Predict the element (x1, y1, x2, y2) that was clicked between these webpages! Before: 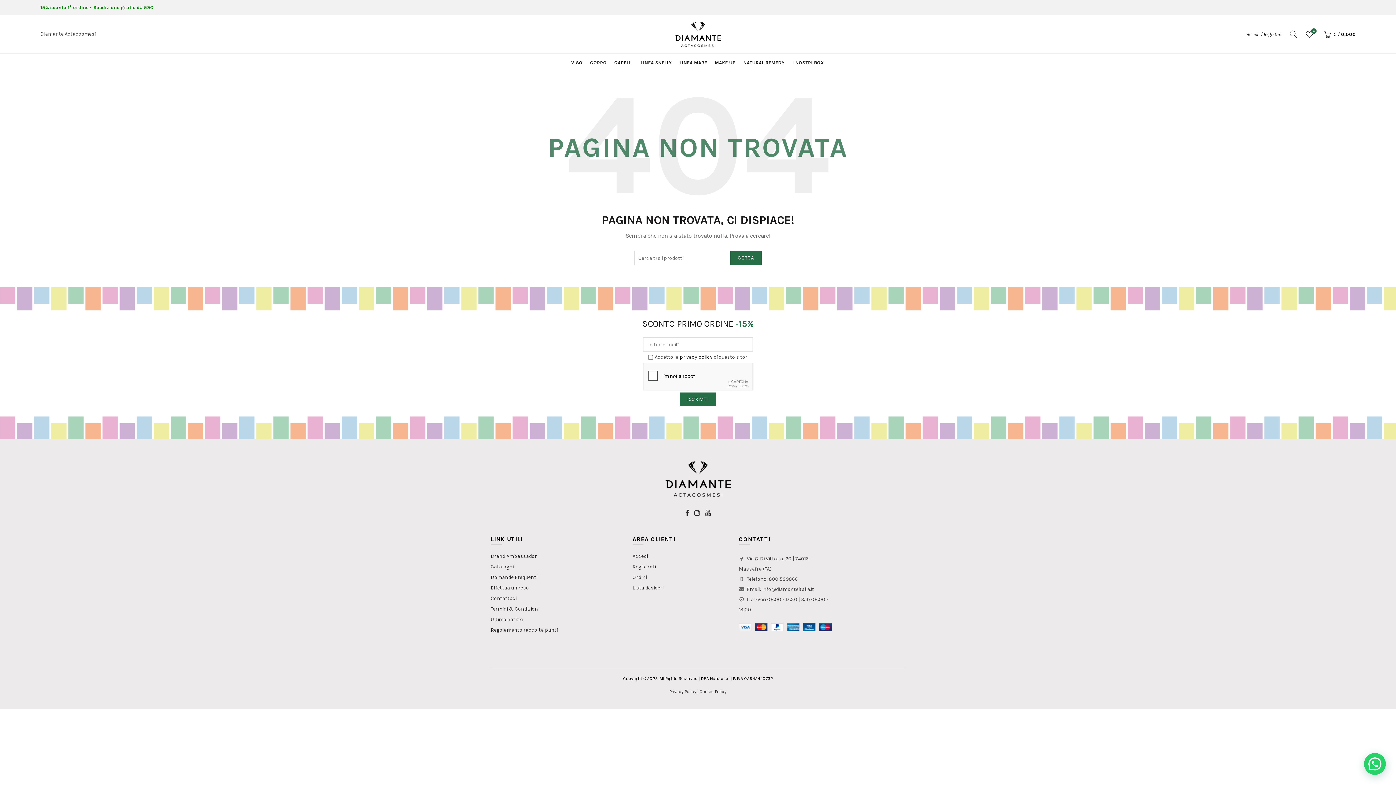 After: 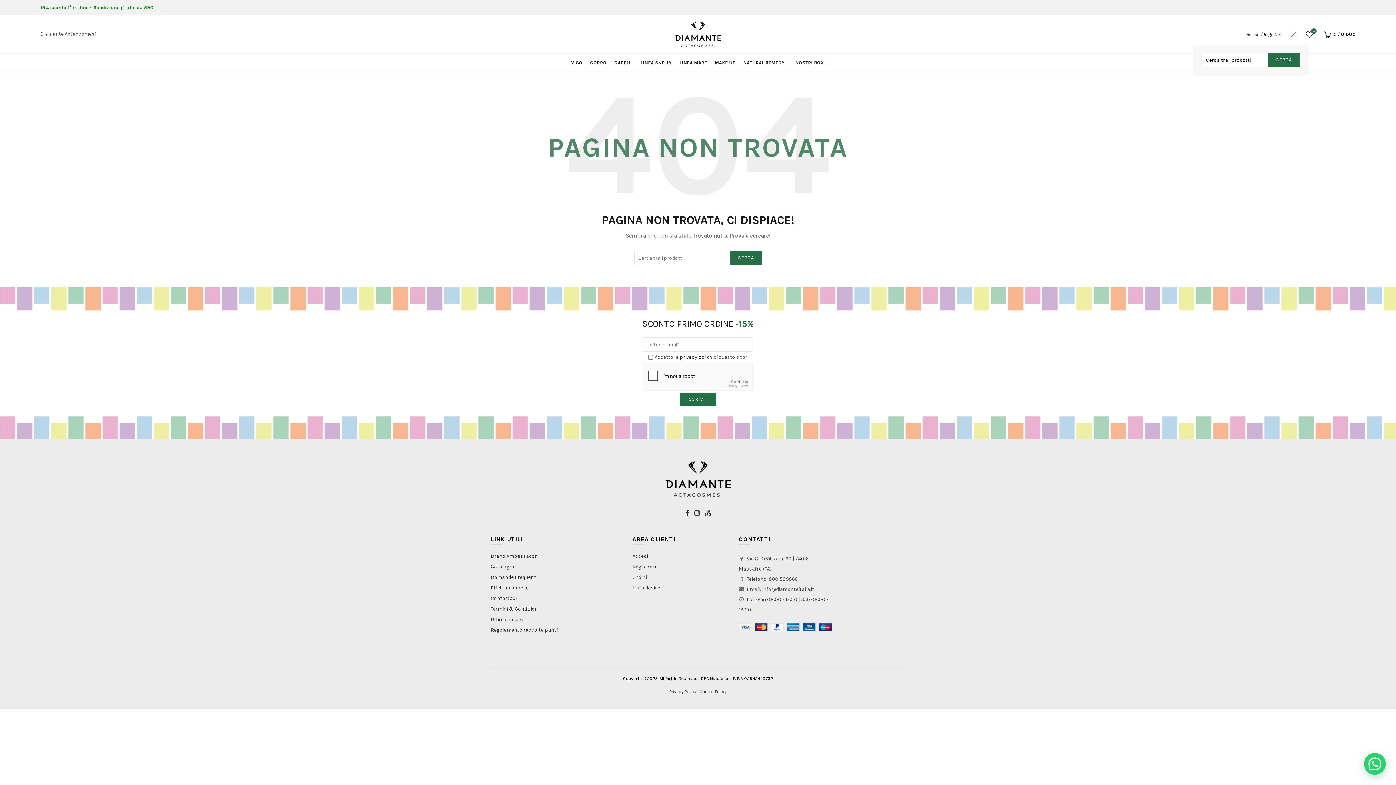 Action: bbox: (1288, 28, 1299, 40)